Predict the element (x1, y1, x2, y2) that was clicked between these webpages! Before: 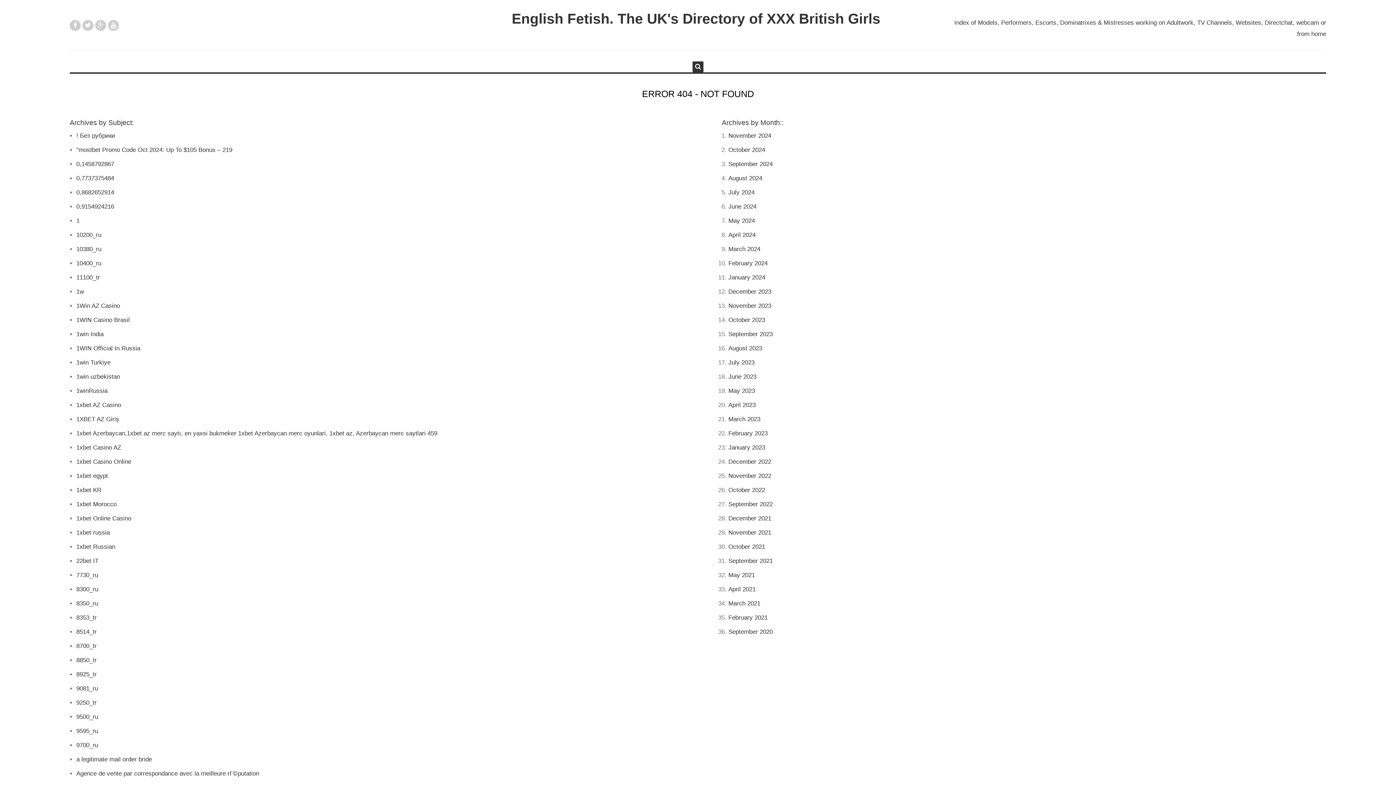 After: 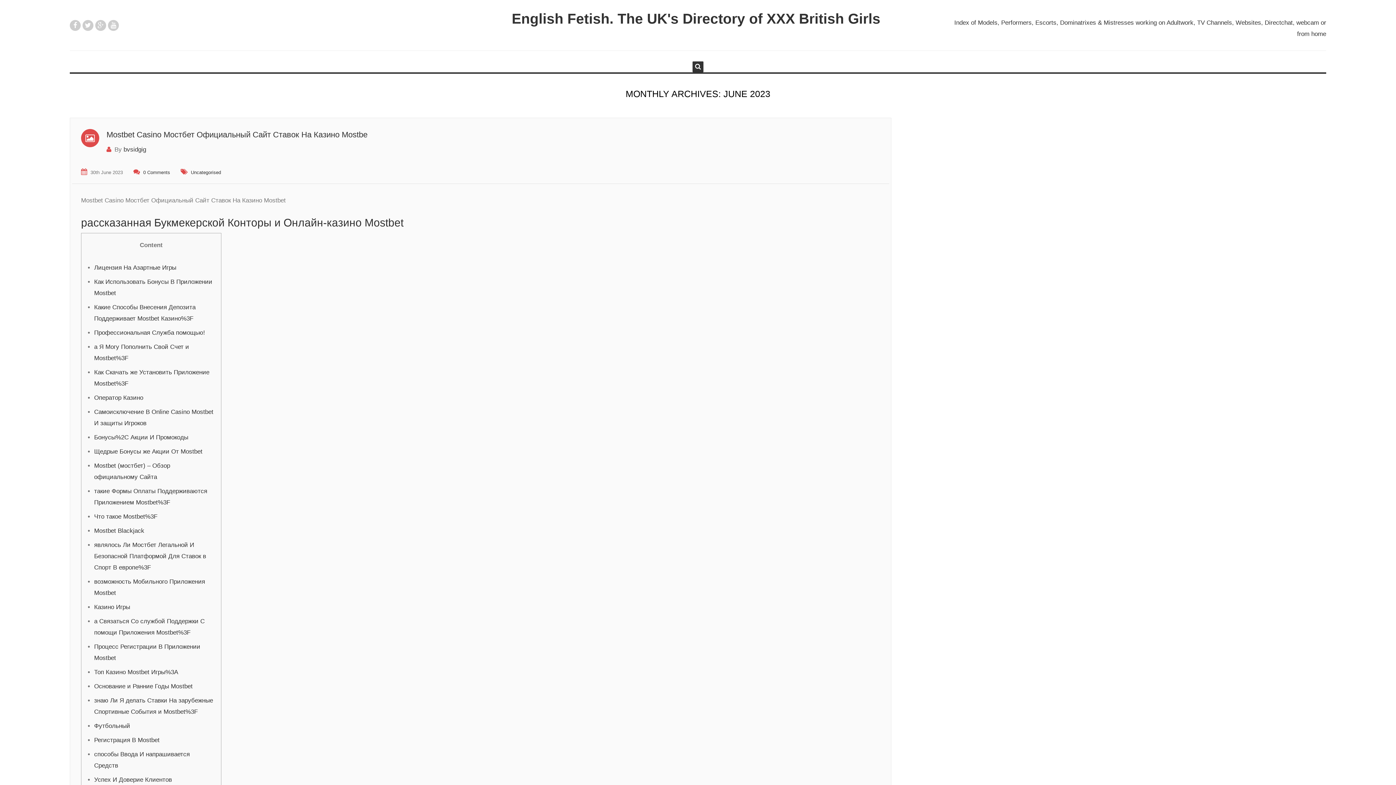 Action: bbox: (728, 373, 756, 380) label: June 2023